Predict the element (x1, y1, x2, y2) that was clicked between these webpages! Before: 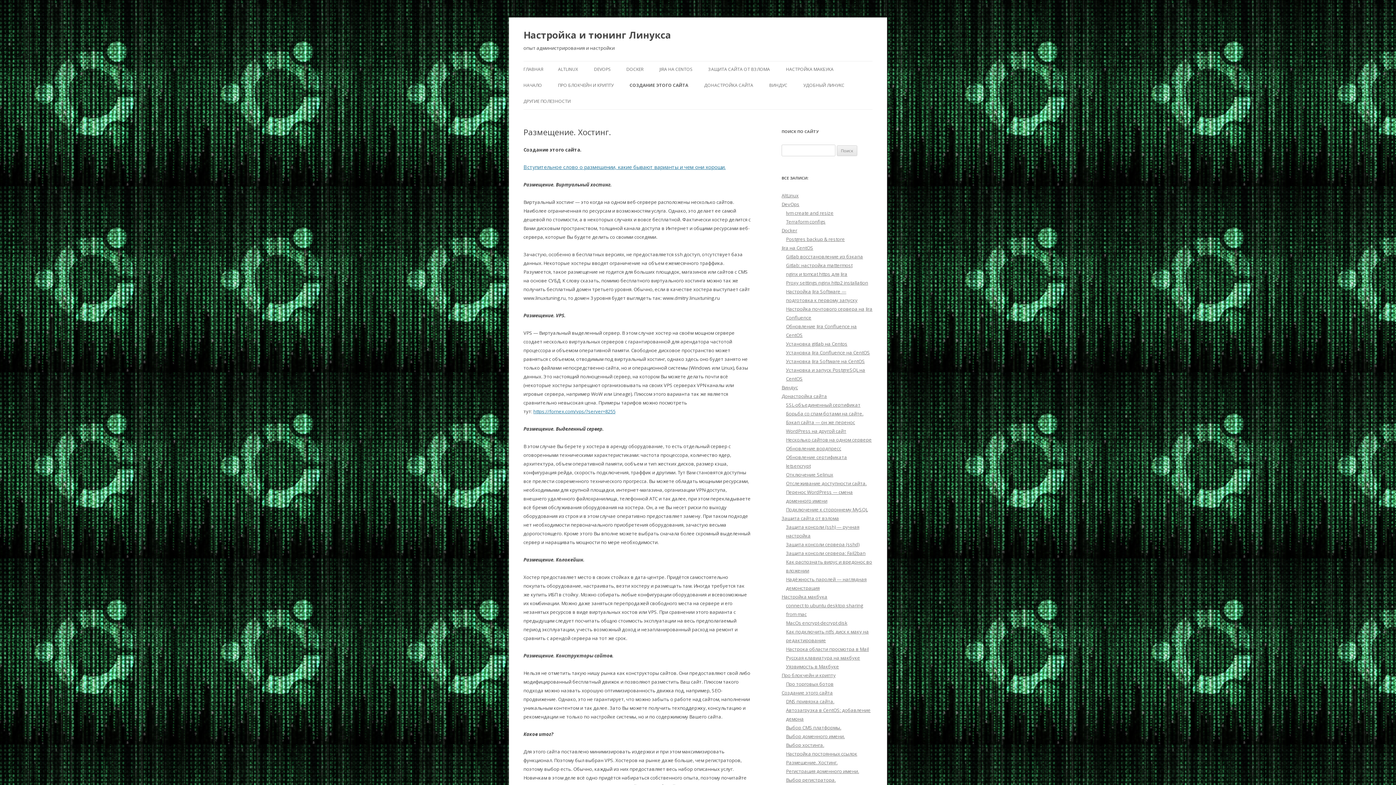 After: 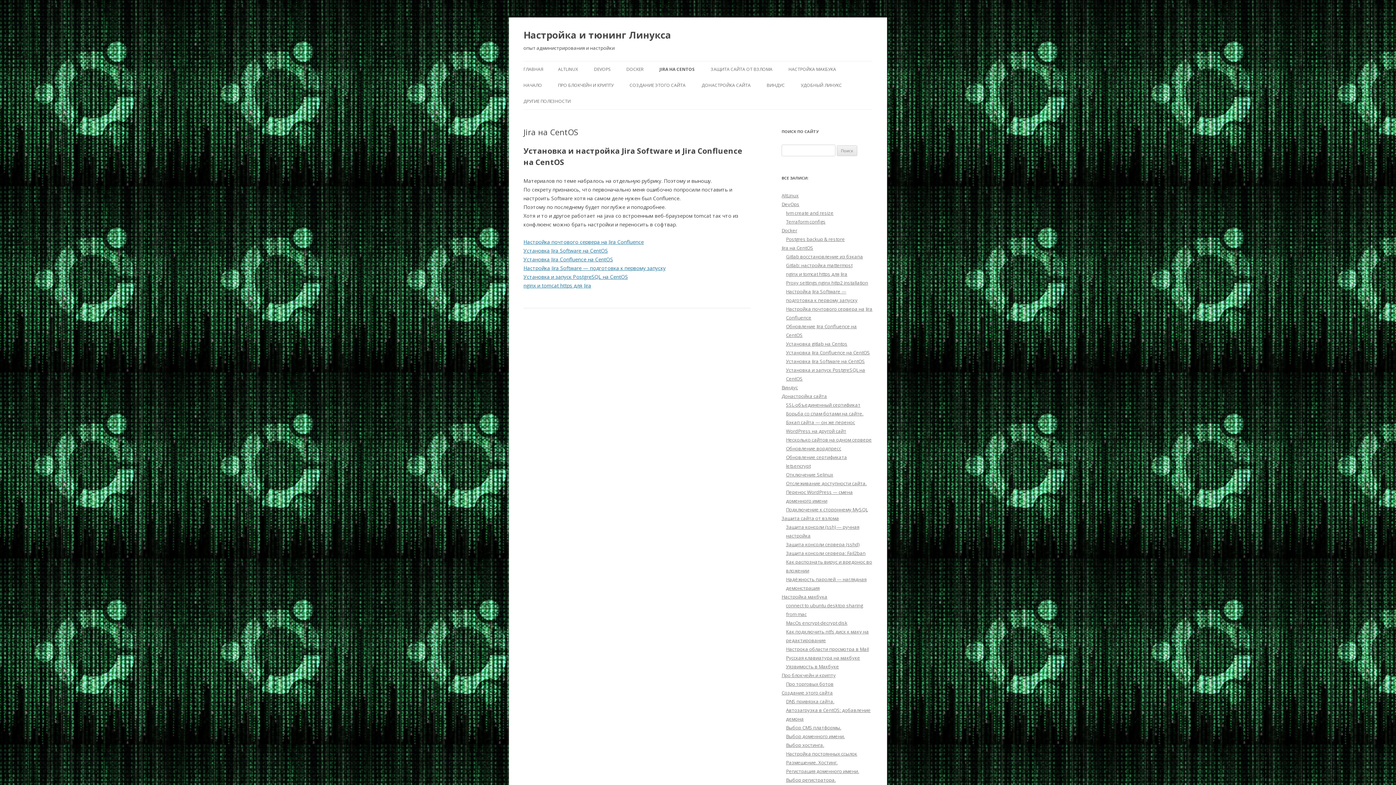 Action: label: Jira на CentOS bbox: (781, 244, 813, 251)